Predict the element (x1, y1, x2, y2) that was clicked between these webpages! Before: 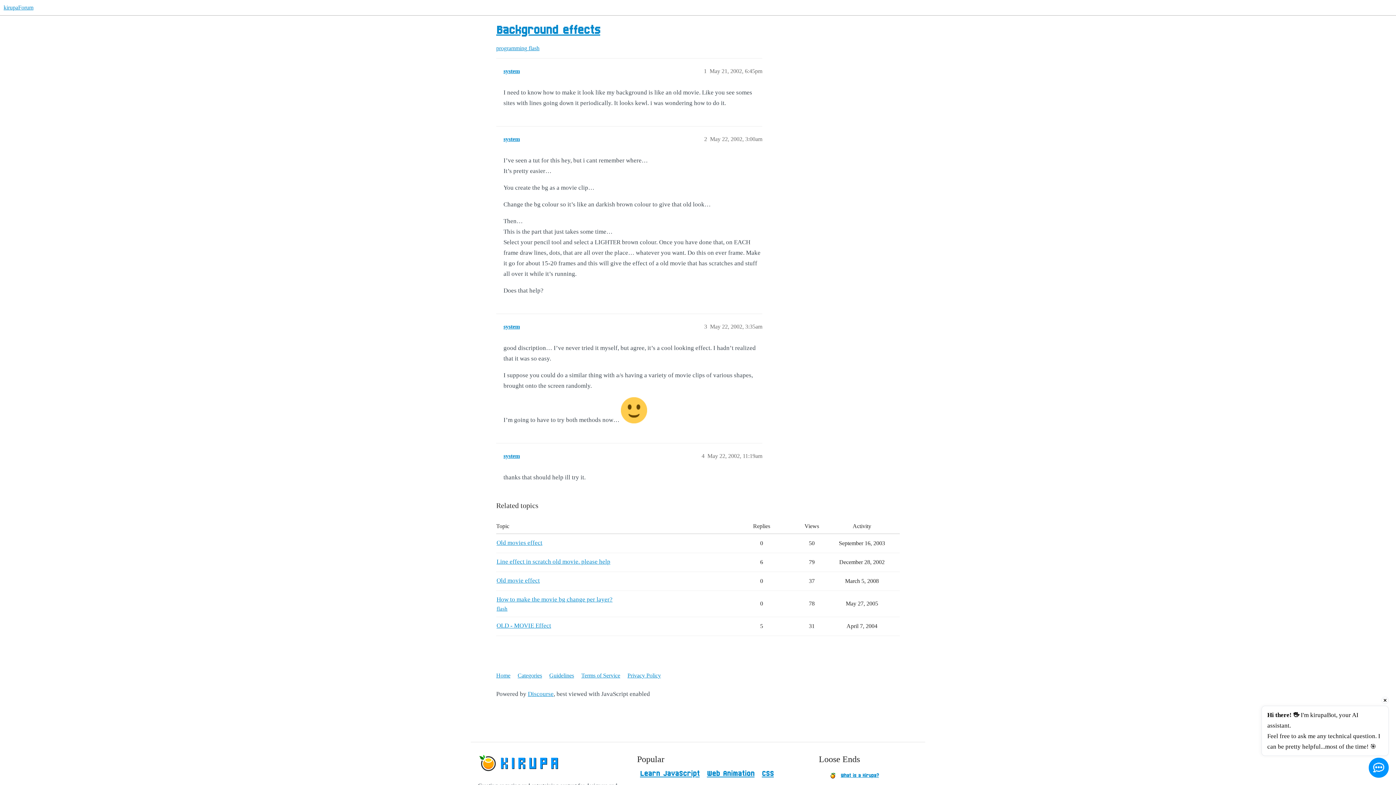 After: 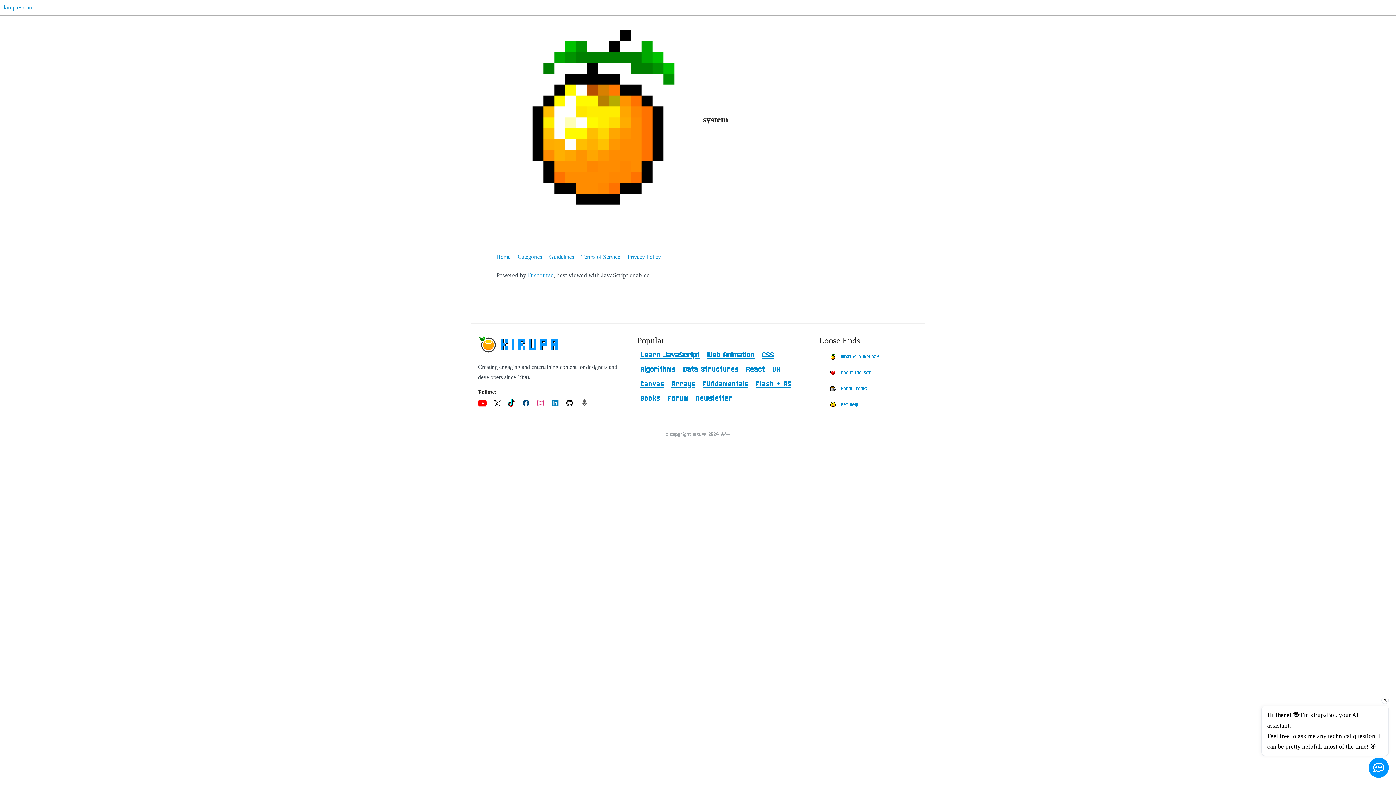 Action: label: system bbox: (503, 136, 520, 142)